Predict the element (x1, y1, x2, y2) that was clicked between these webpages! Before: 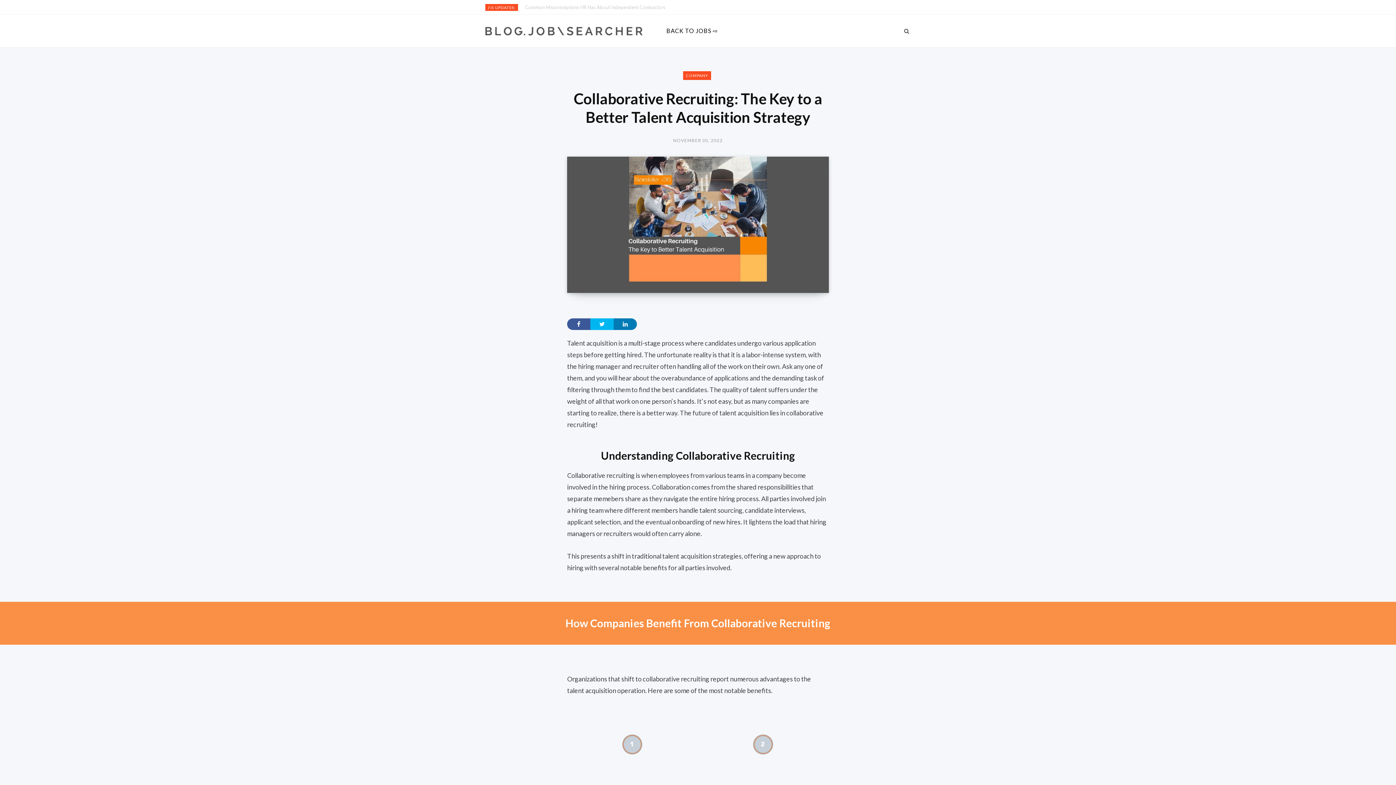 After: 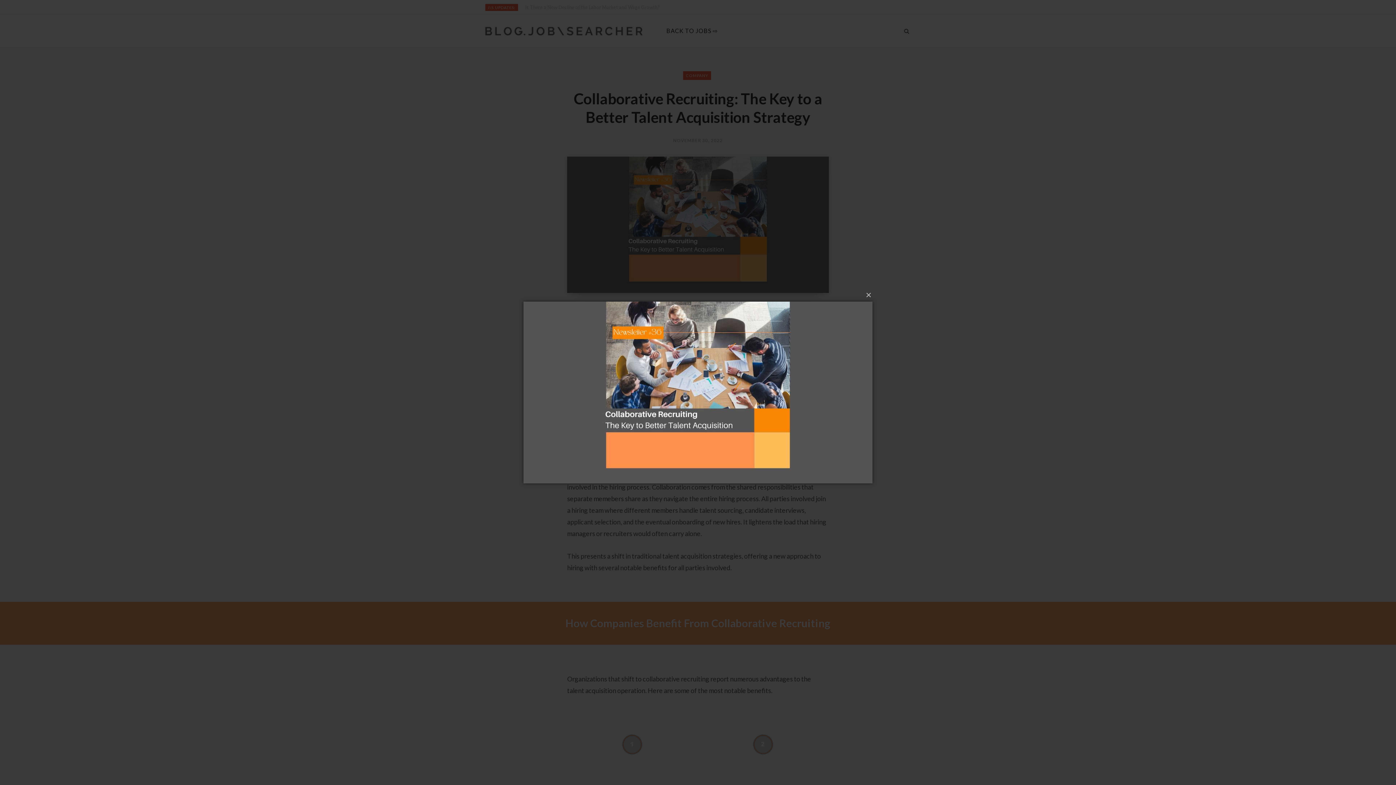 Action: bbox: (485, 156, 910, 300)